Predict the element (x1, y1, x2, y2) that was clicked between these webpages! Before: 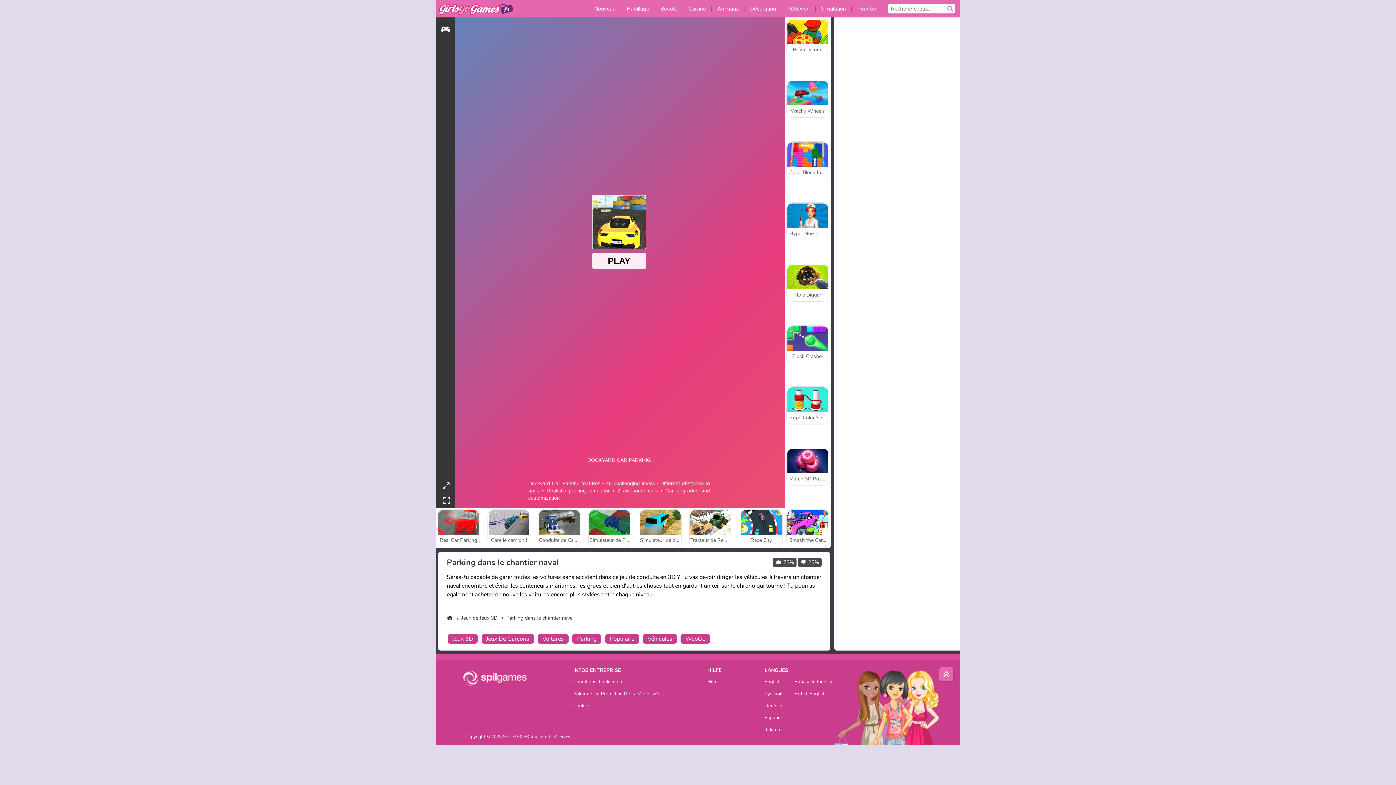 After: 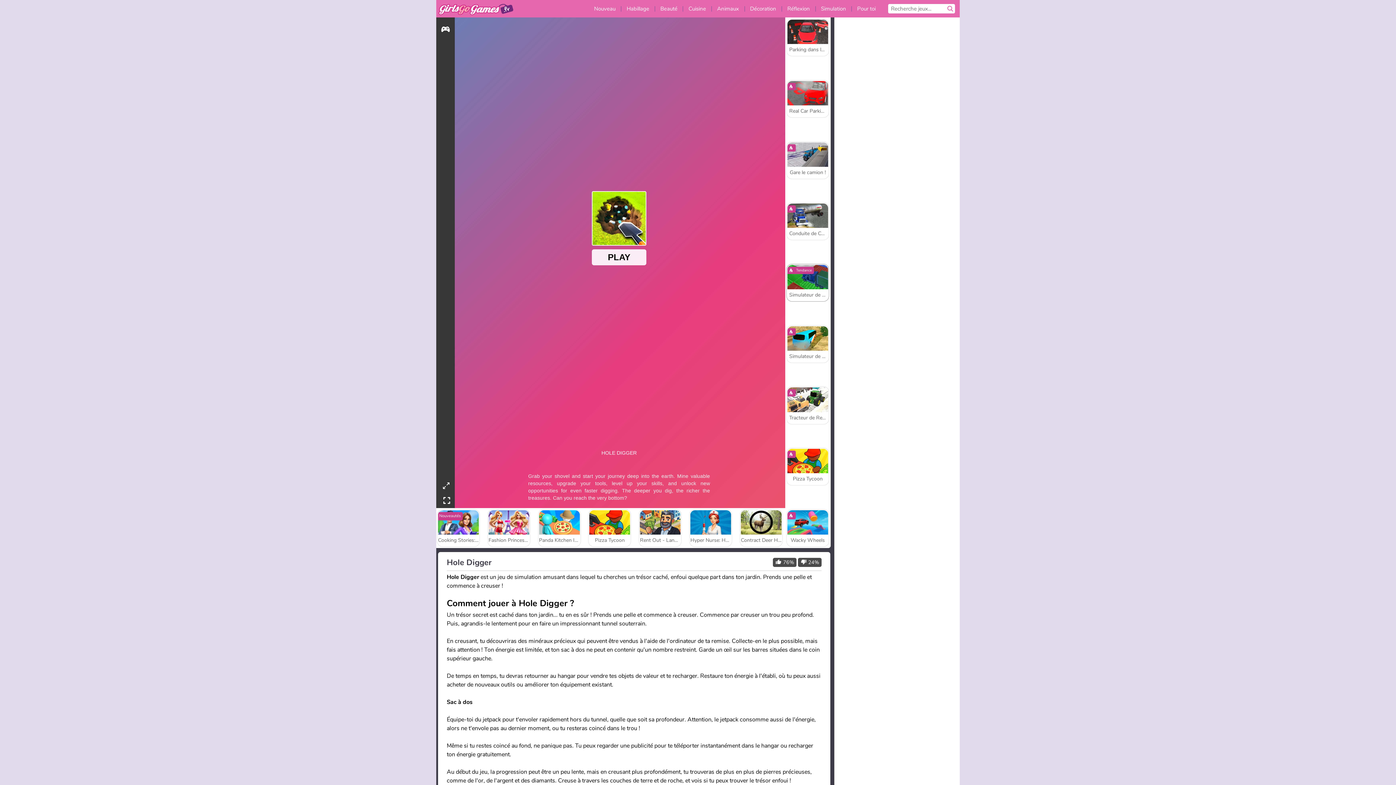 Action: bbox: (786, 264, 829, 301) label: Hole Digger